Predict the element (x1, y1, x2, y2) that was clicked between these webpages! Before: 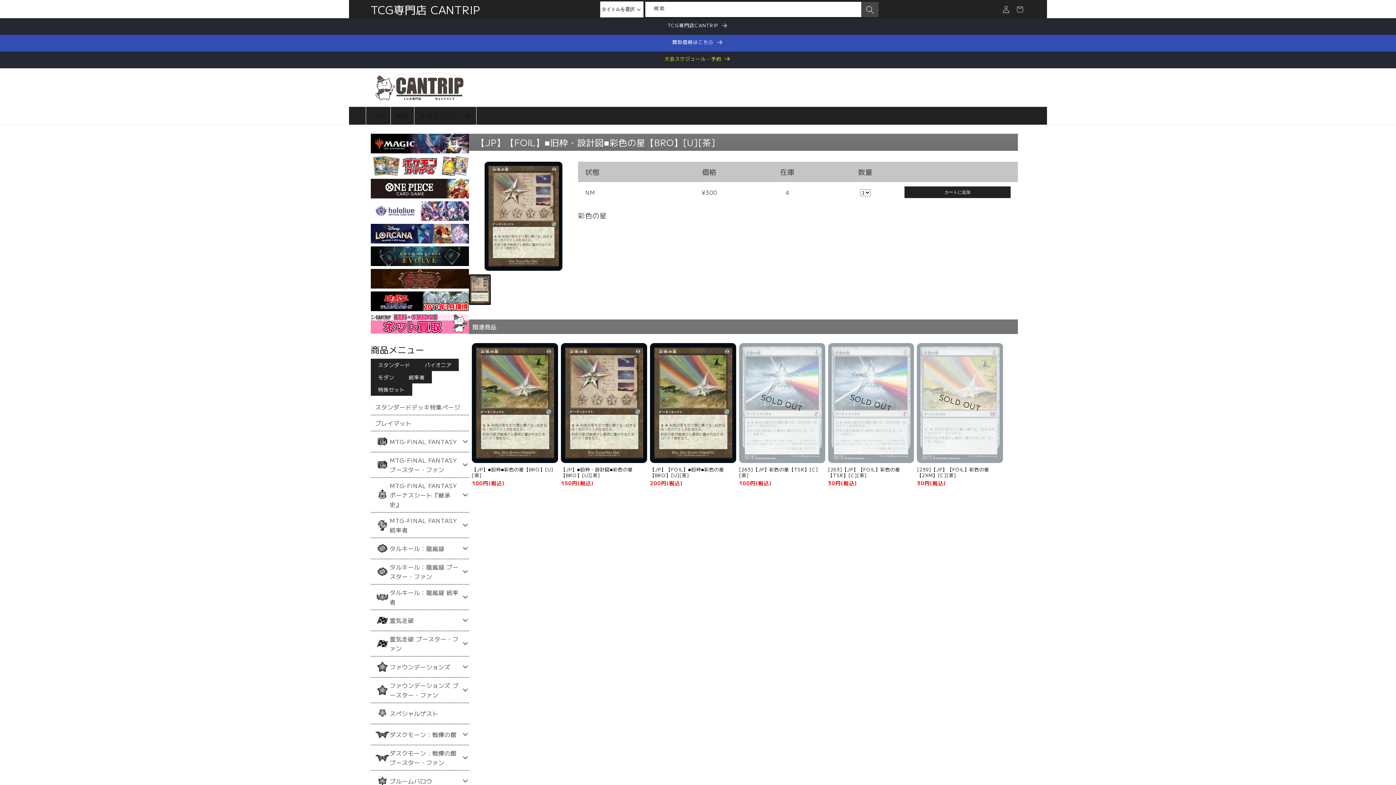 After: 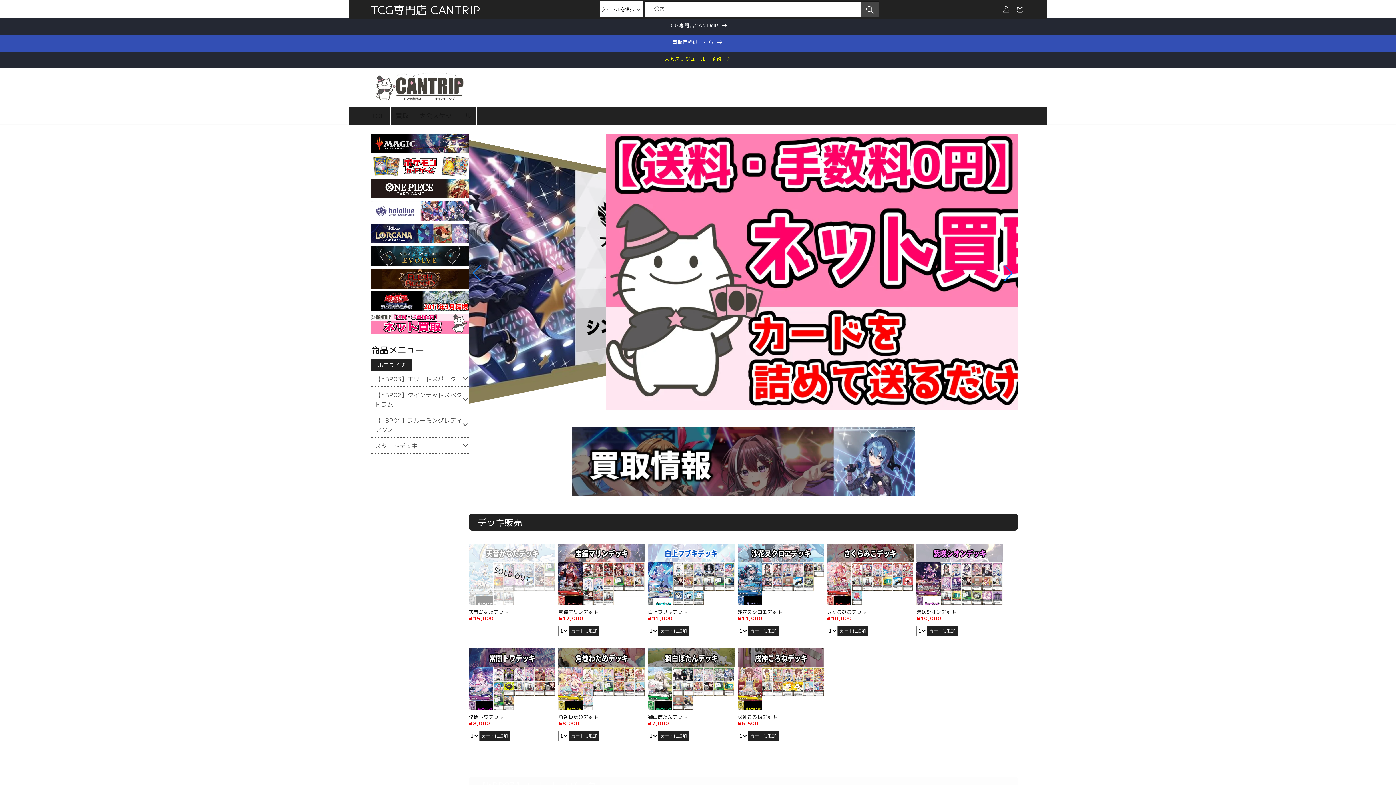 Action: label:   bbox: (370, 213, 469, 223)